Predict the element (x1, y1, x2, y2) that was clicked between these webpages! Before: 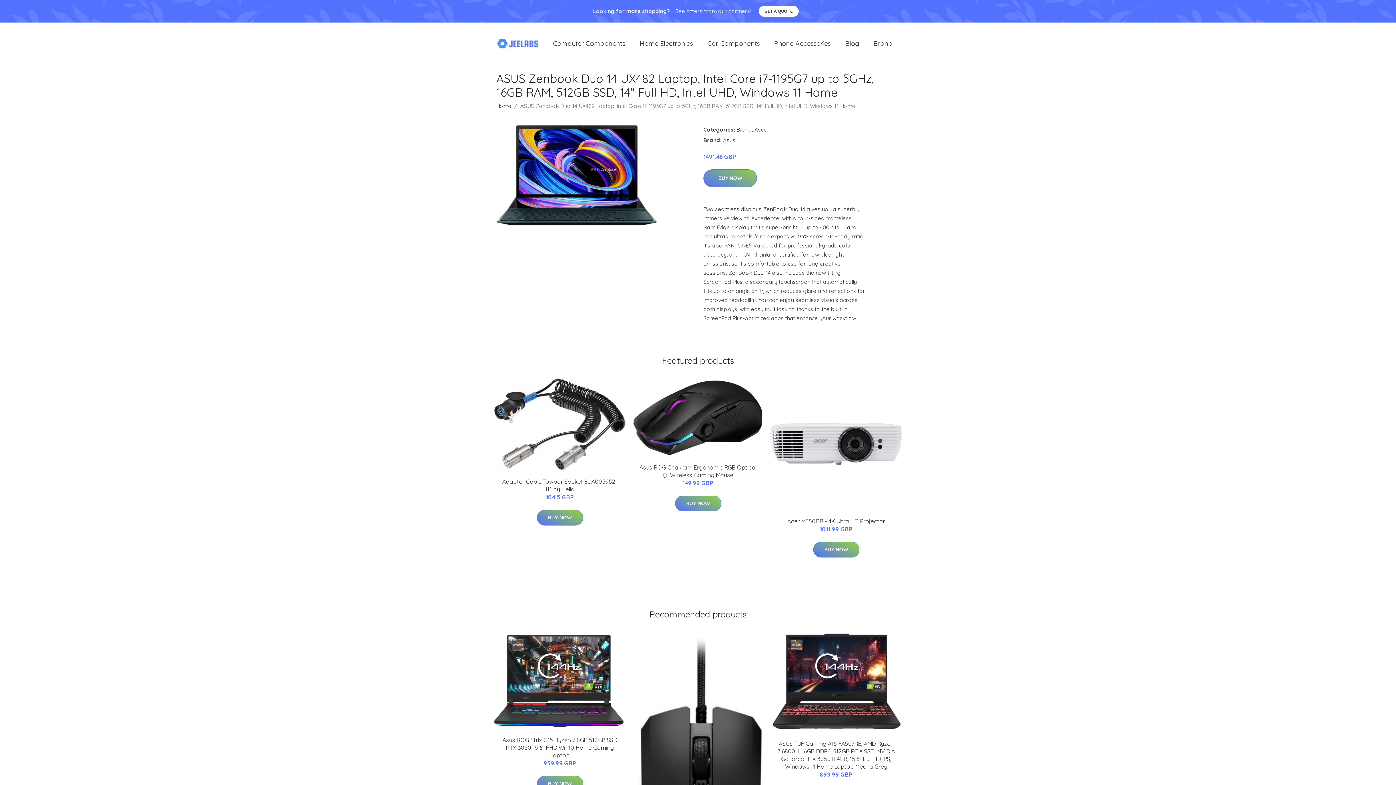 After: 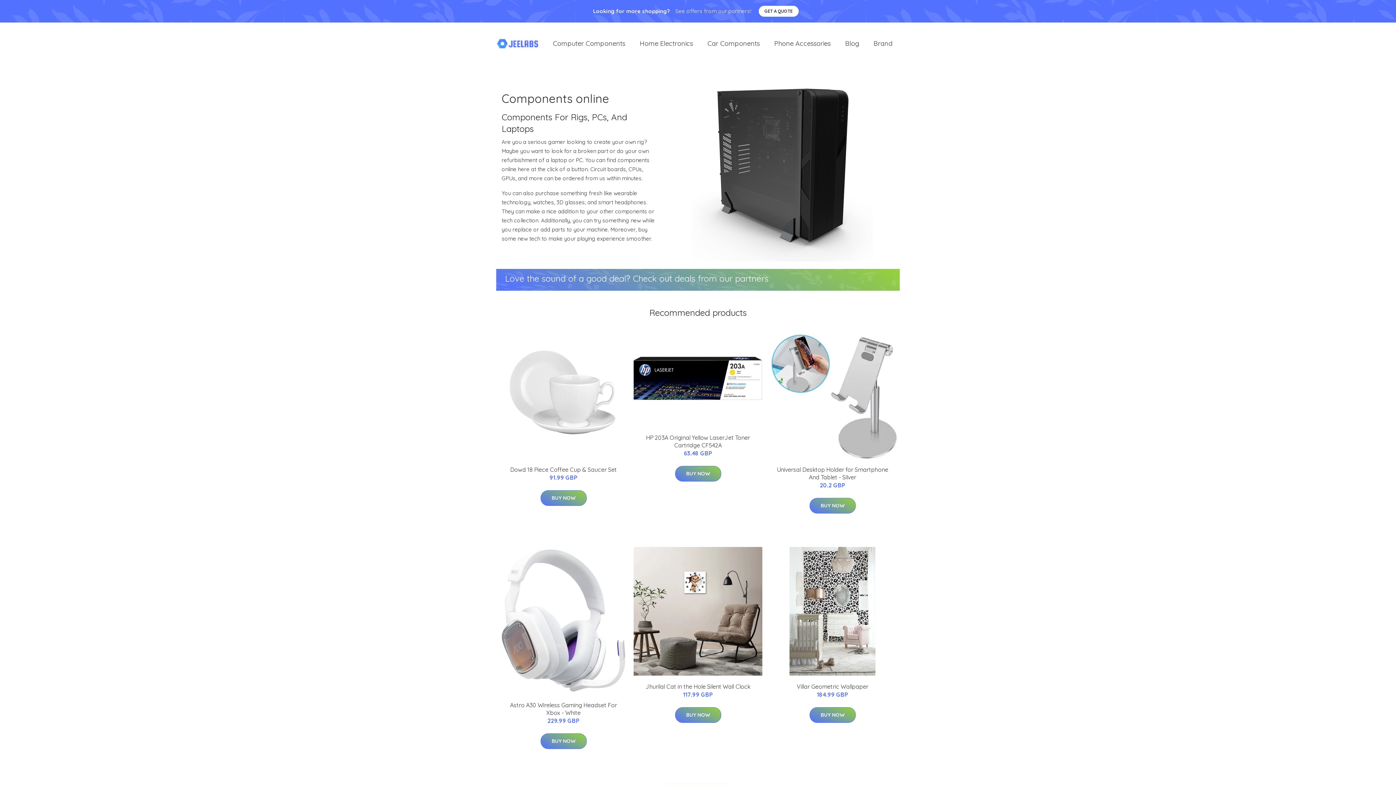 Action: label: Home bbox: (496, 102, 511, 109)